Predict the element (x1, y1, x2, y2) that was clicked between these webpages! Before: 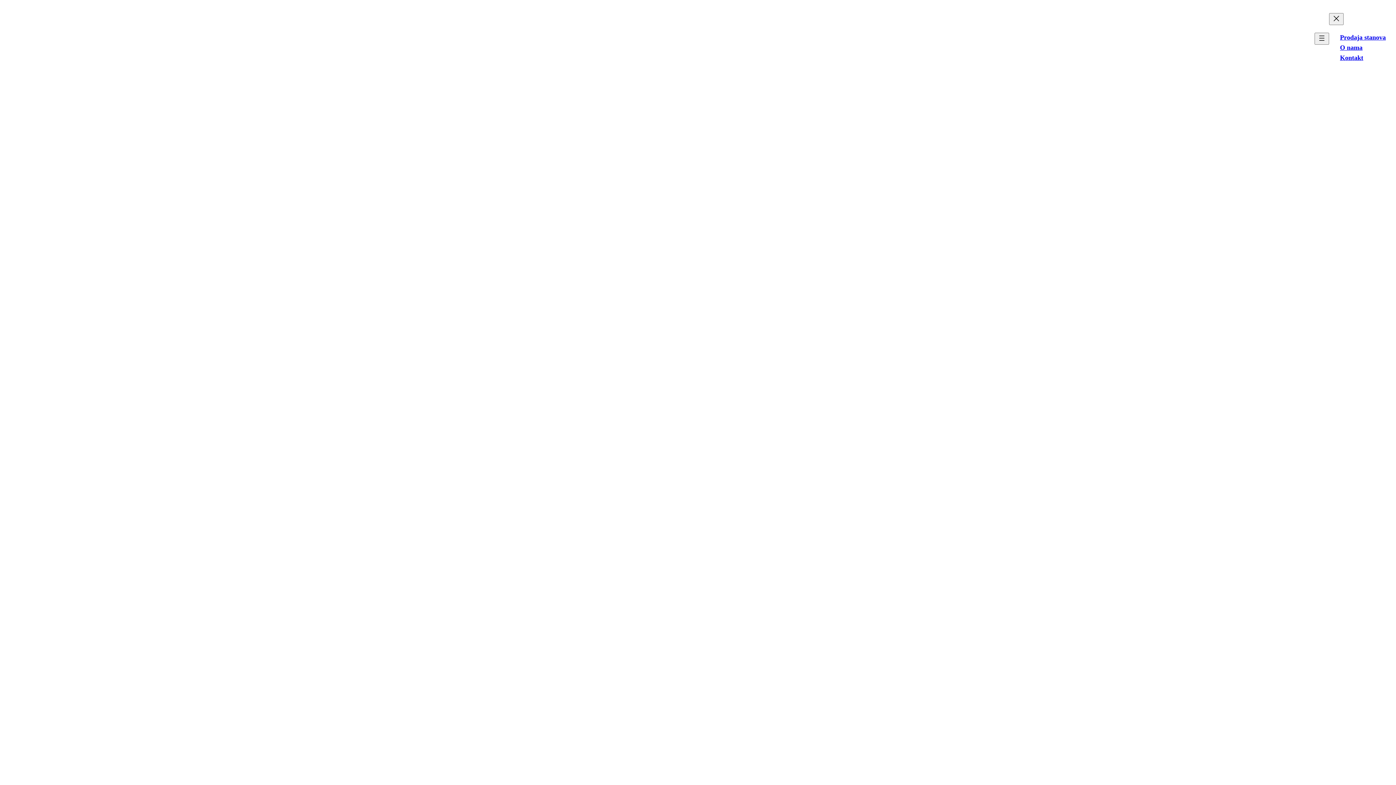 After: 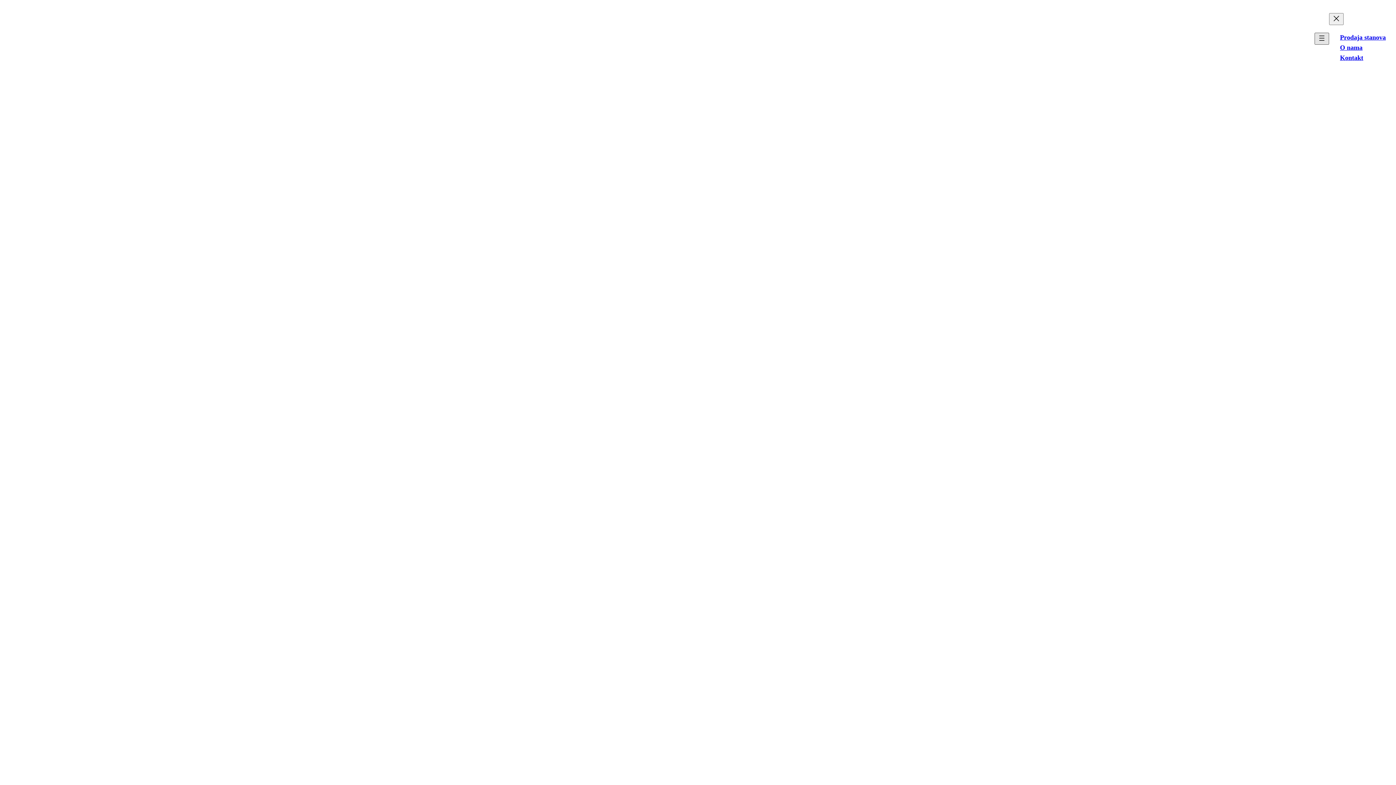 Action: bbox: (1314, 32, 1329, 44) label: Open menu